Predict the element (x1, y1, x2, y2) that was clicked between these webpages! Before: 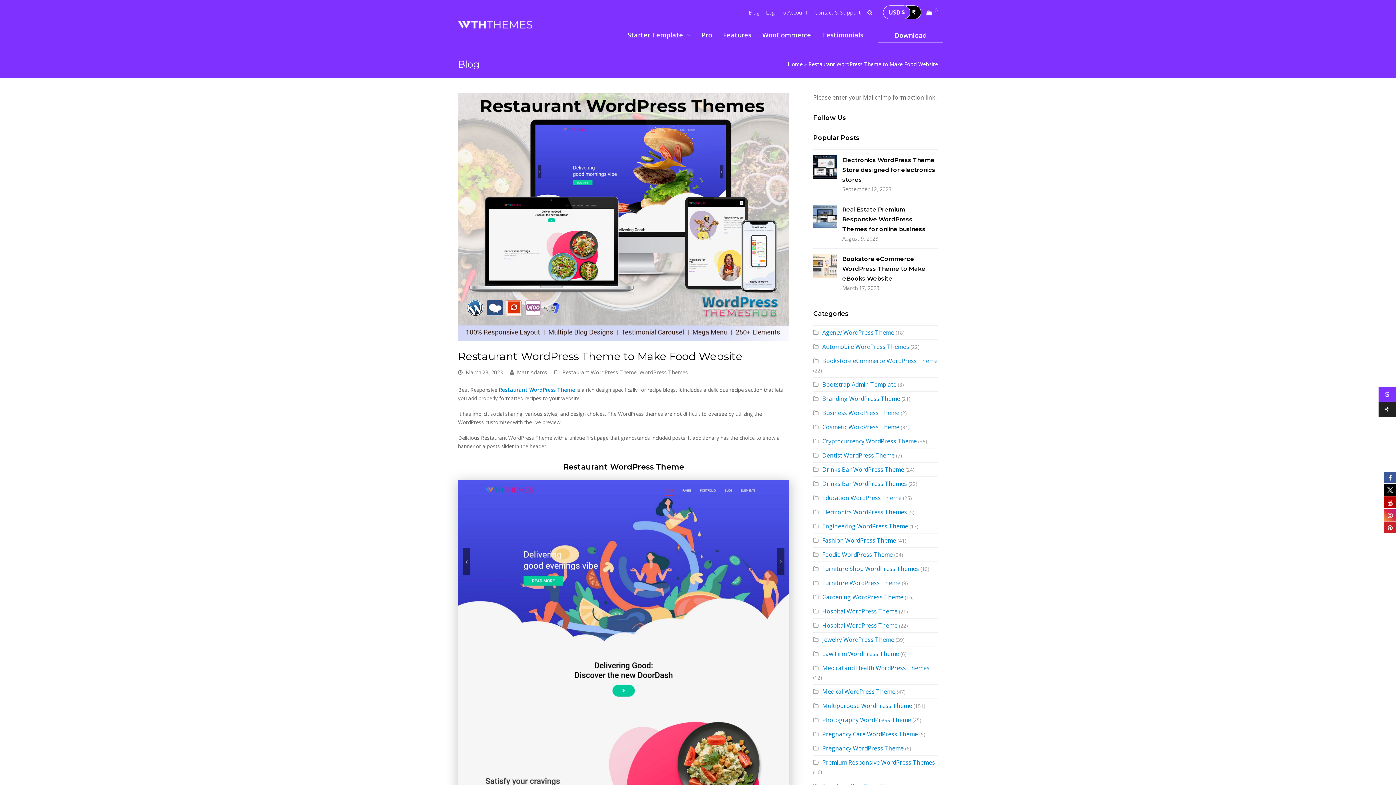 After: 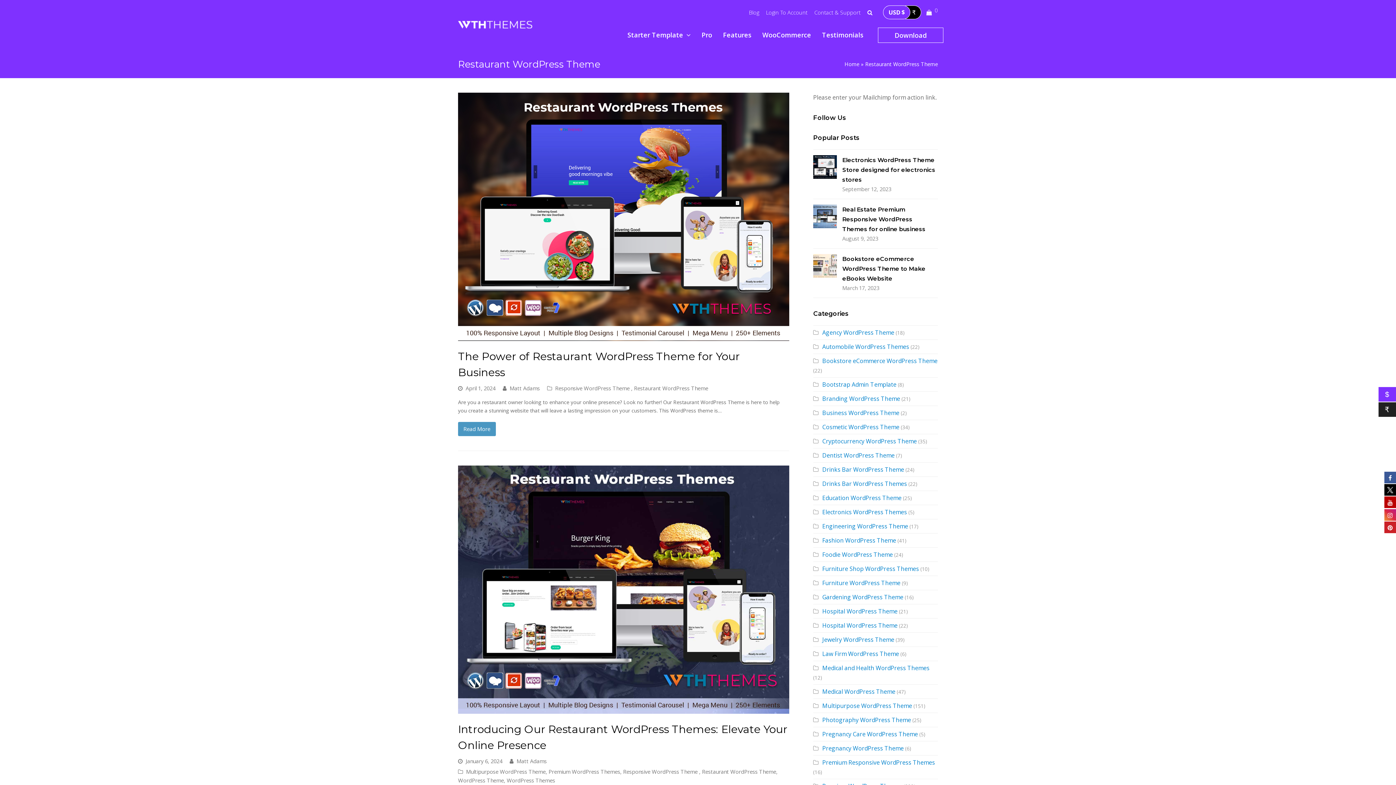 Action: label: Restaurant WordPress Theme bbox: (562, 368, 636, 376)